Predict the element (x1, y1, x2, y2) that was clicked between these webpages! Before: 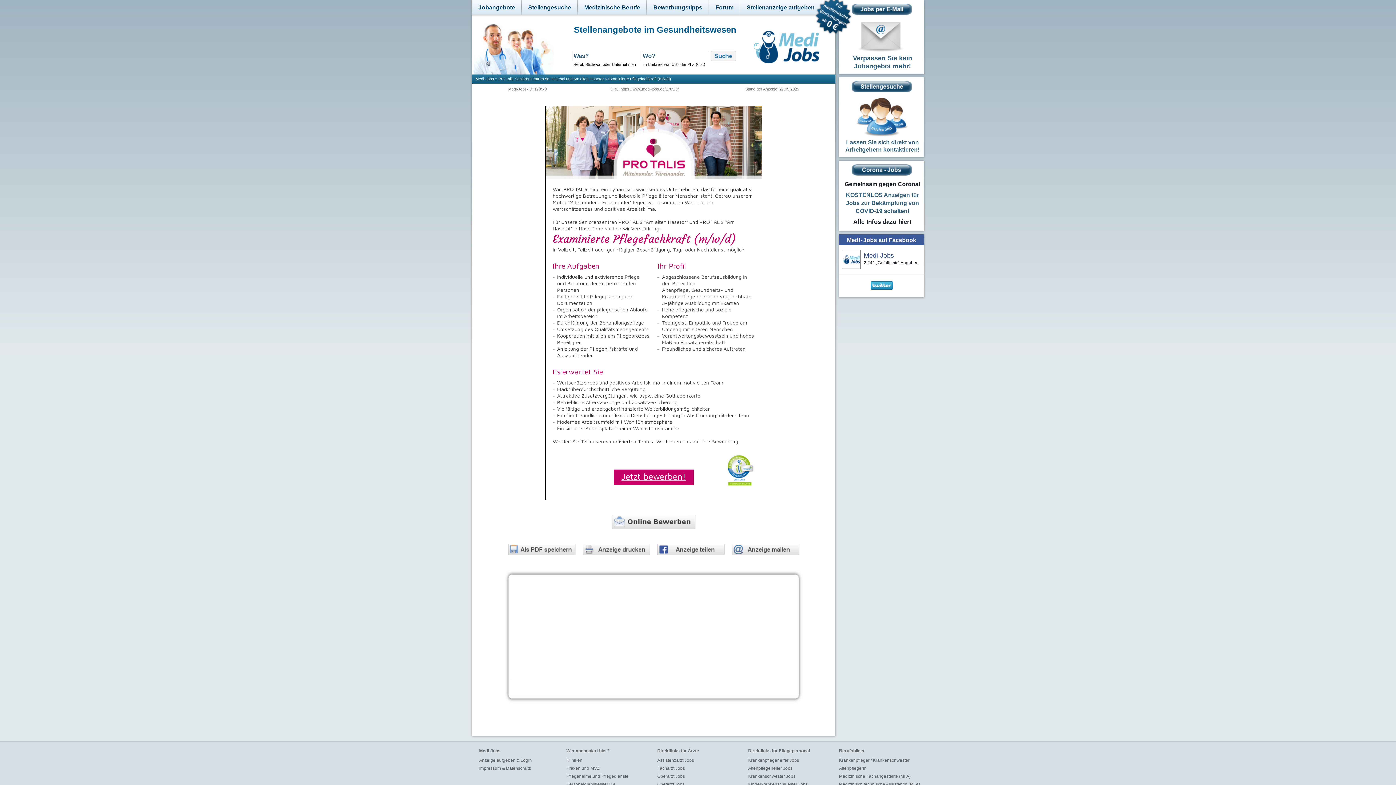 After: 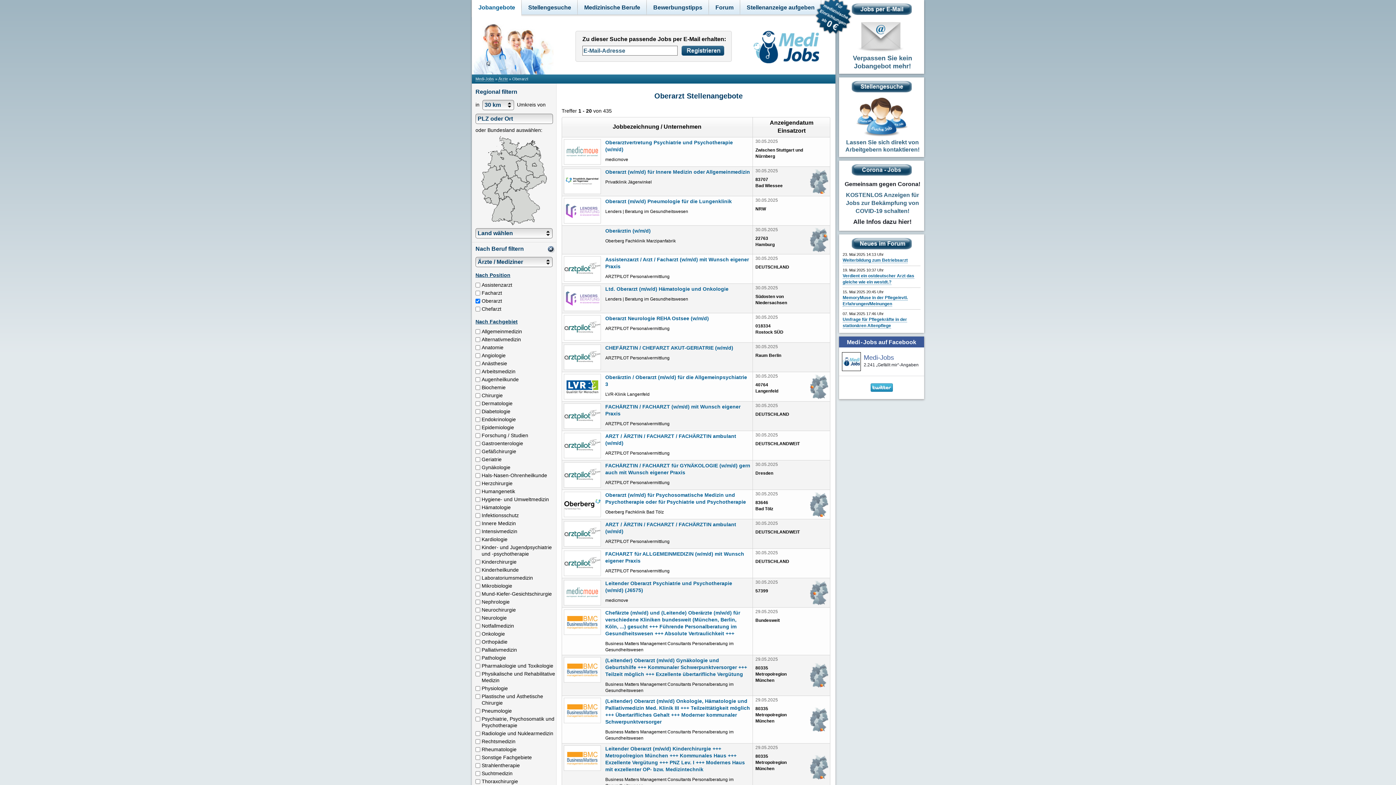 Action: label: Oberarzt Jobs bbox: (657, 774, 685, 779)